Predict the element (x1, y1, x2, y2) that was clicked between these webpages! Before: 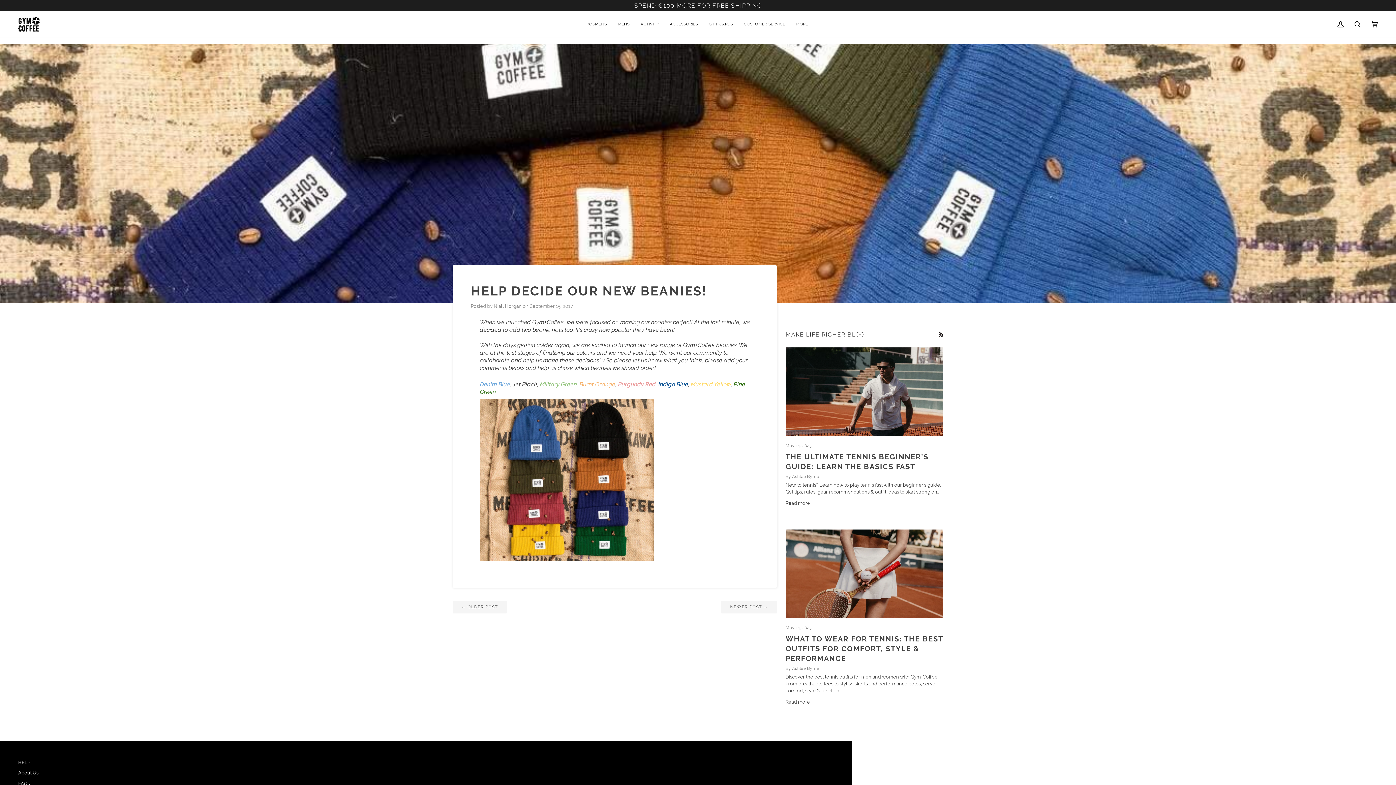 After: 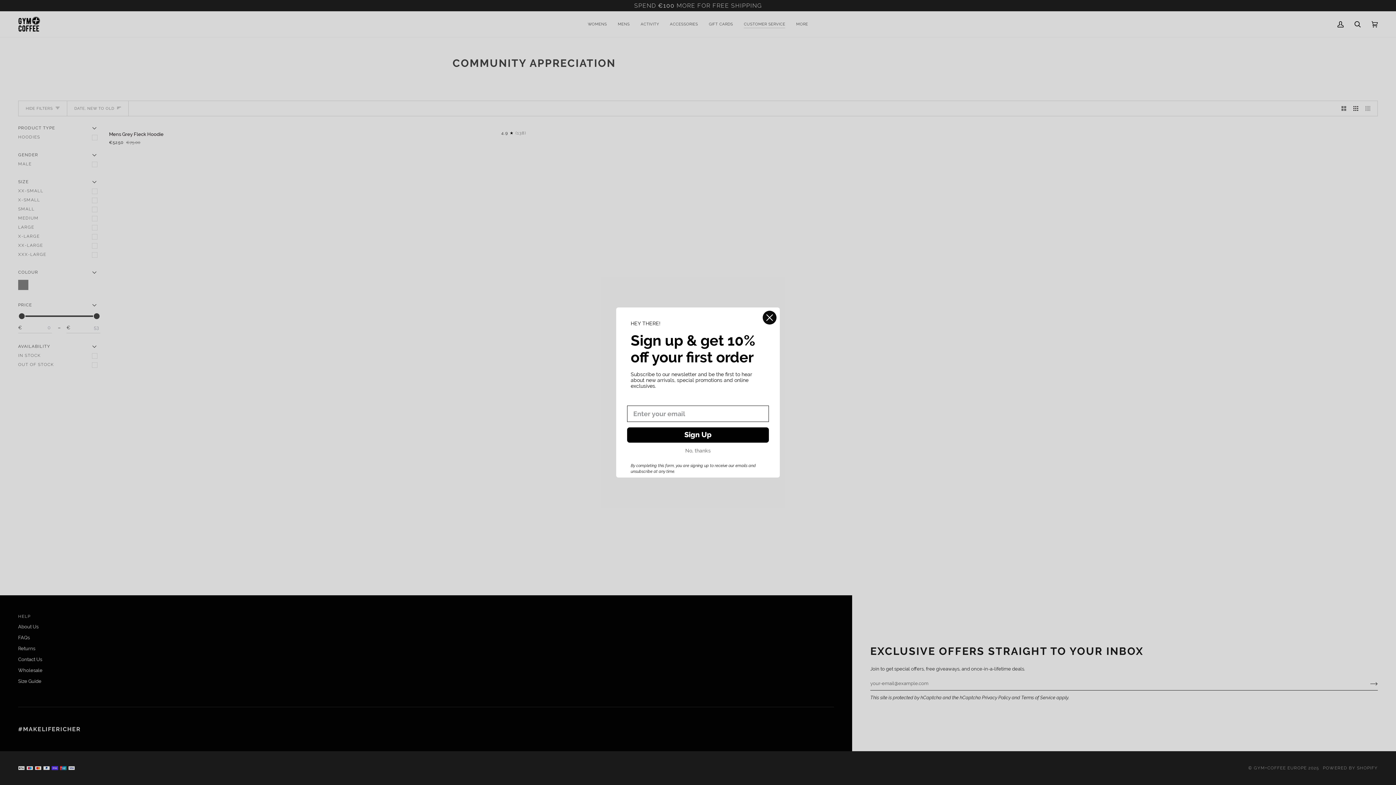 Action: bbox: (738, 11, 791, 37) label: CUSTOMER SERVICE